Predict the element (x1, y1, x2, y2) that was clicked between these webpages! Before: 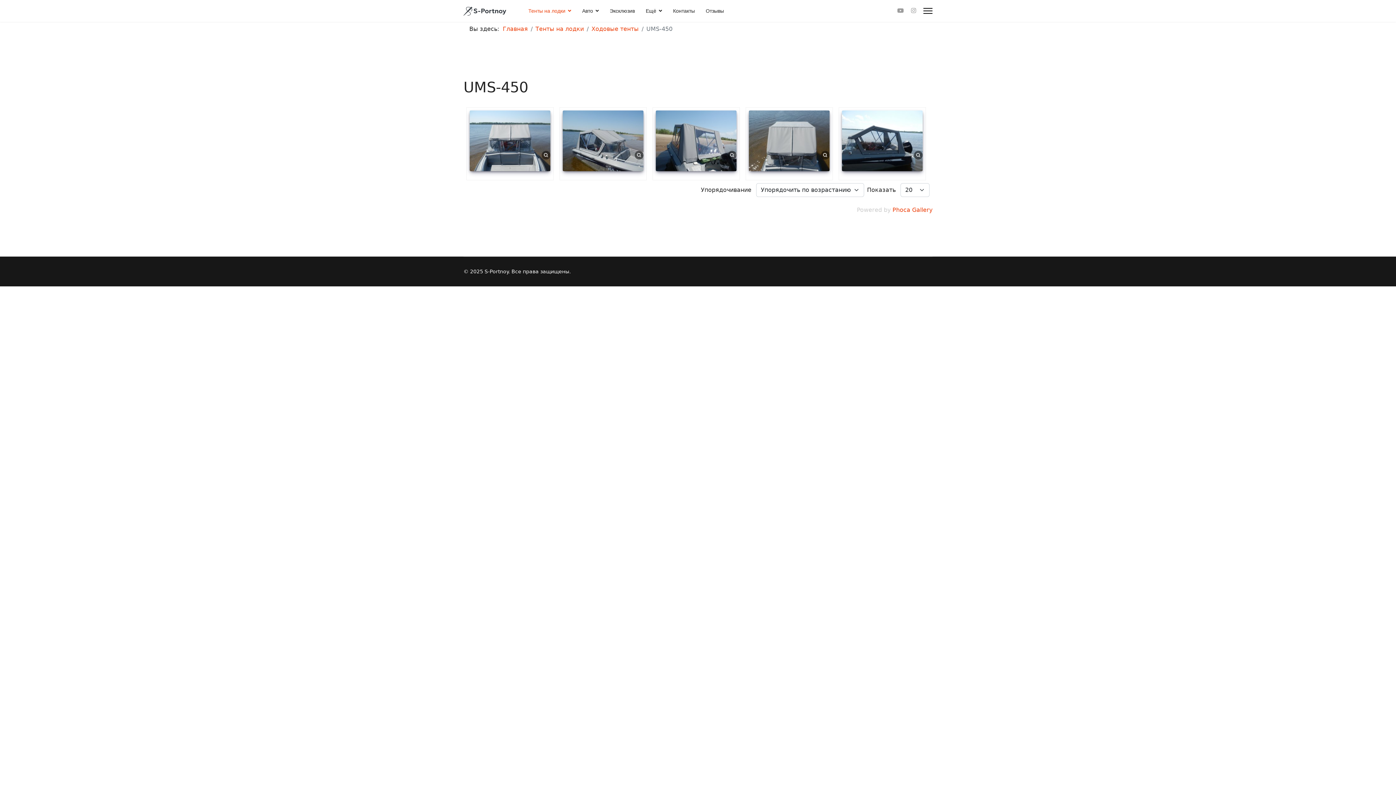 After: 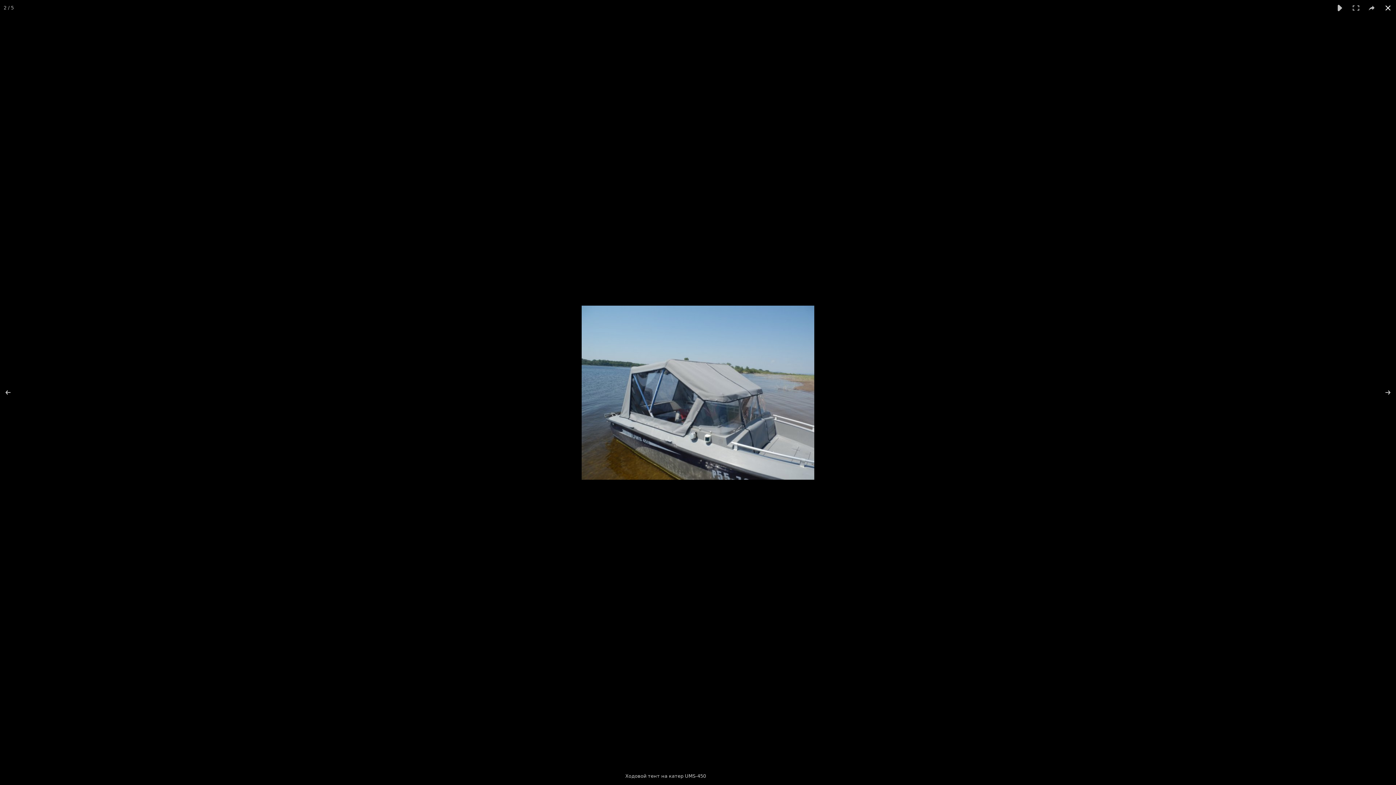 Action: bbox: (562, 110, 643, 171)